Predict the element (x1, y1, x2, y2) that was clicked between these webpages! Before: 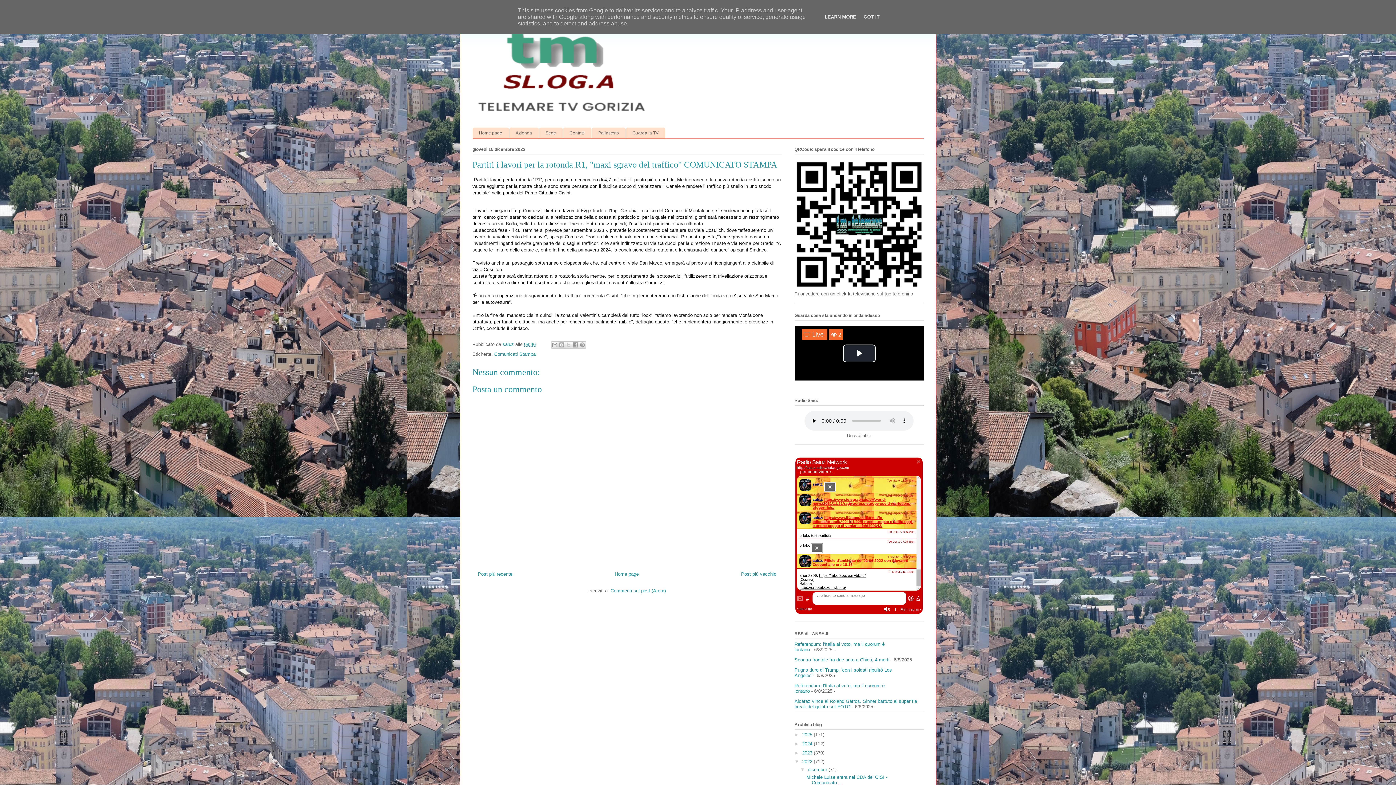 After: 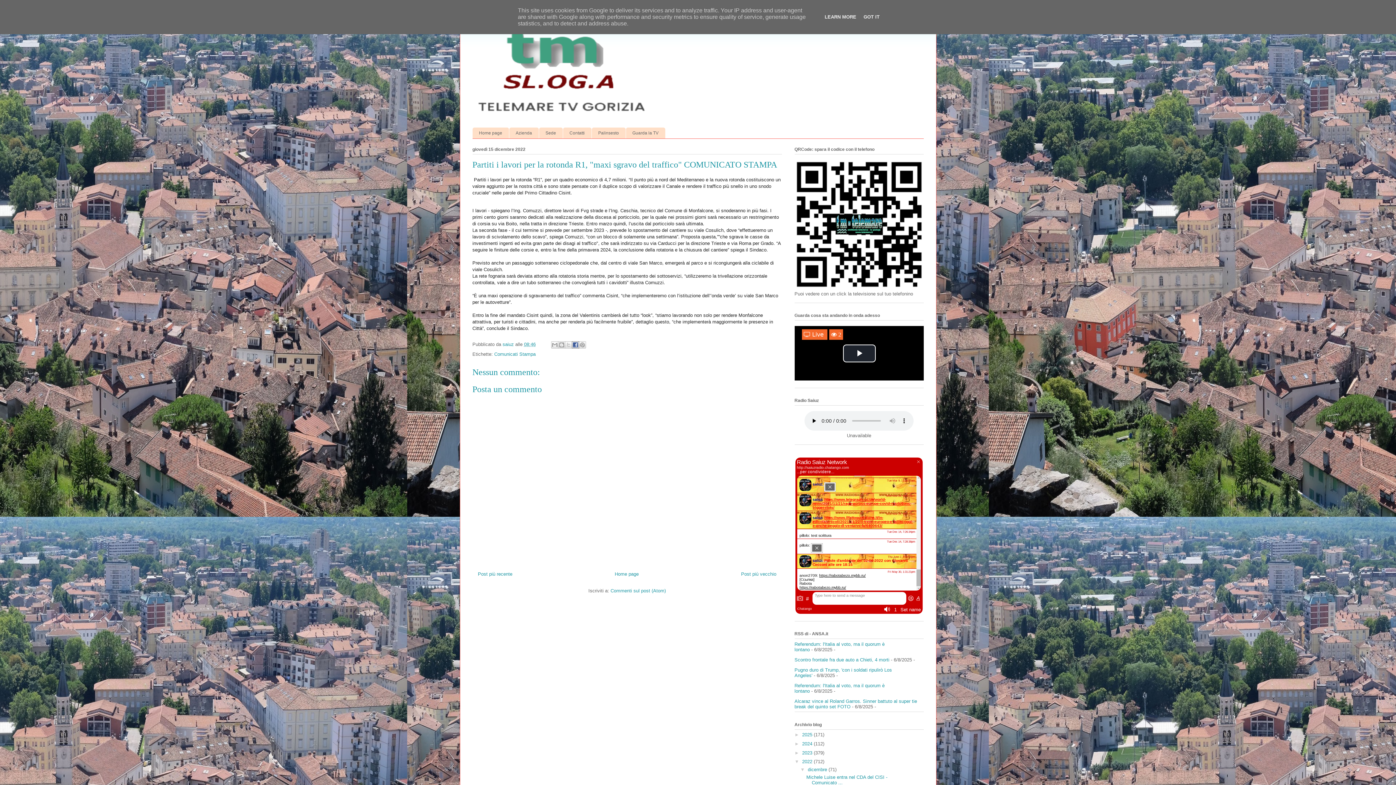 Action: bbox: (571, 341, 579, 348) label: Condividi su Facebook